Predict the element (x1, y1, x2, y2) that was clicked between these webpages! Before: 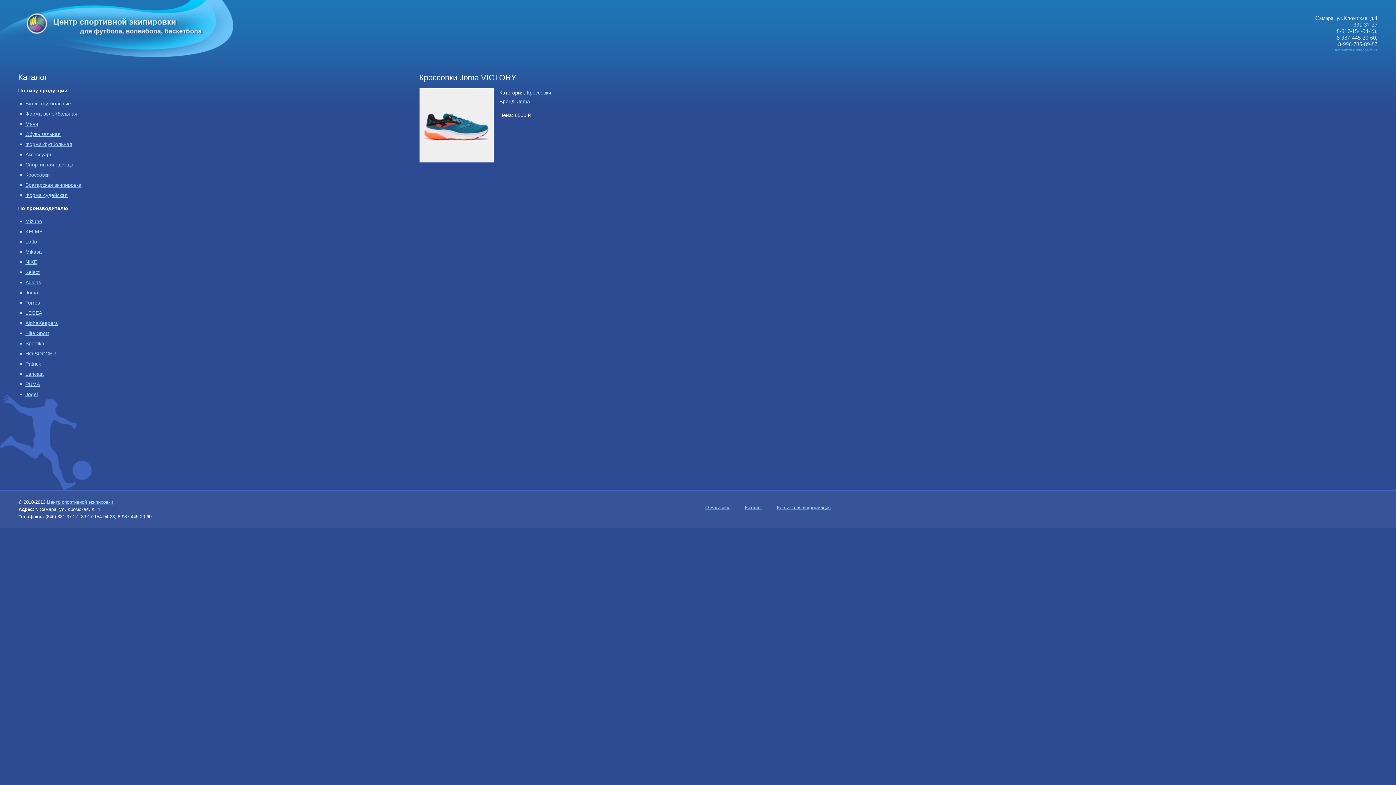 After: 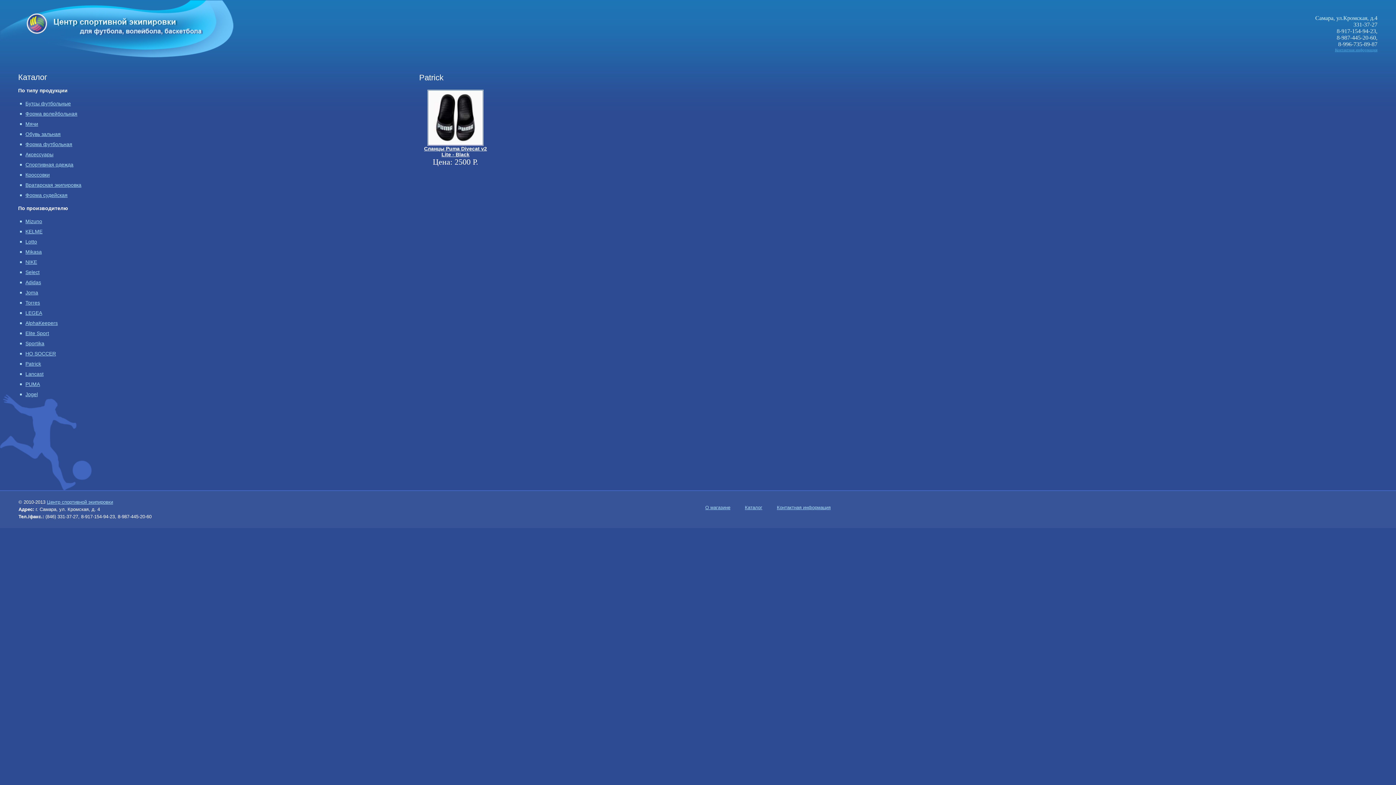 Action: label: Patrick bbox: (25, 360, 41, 366)